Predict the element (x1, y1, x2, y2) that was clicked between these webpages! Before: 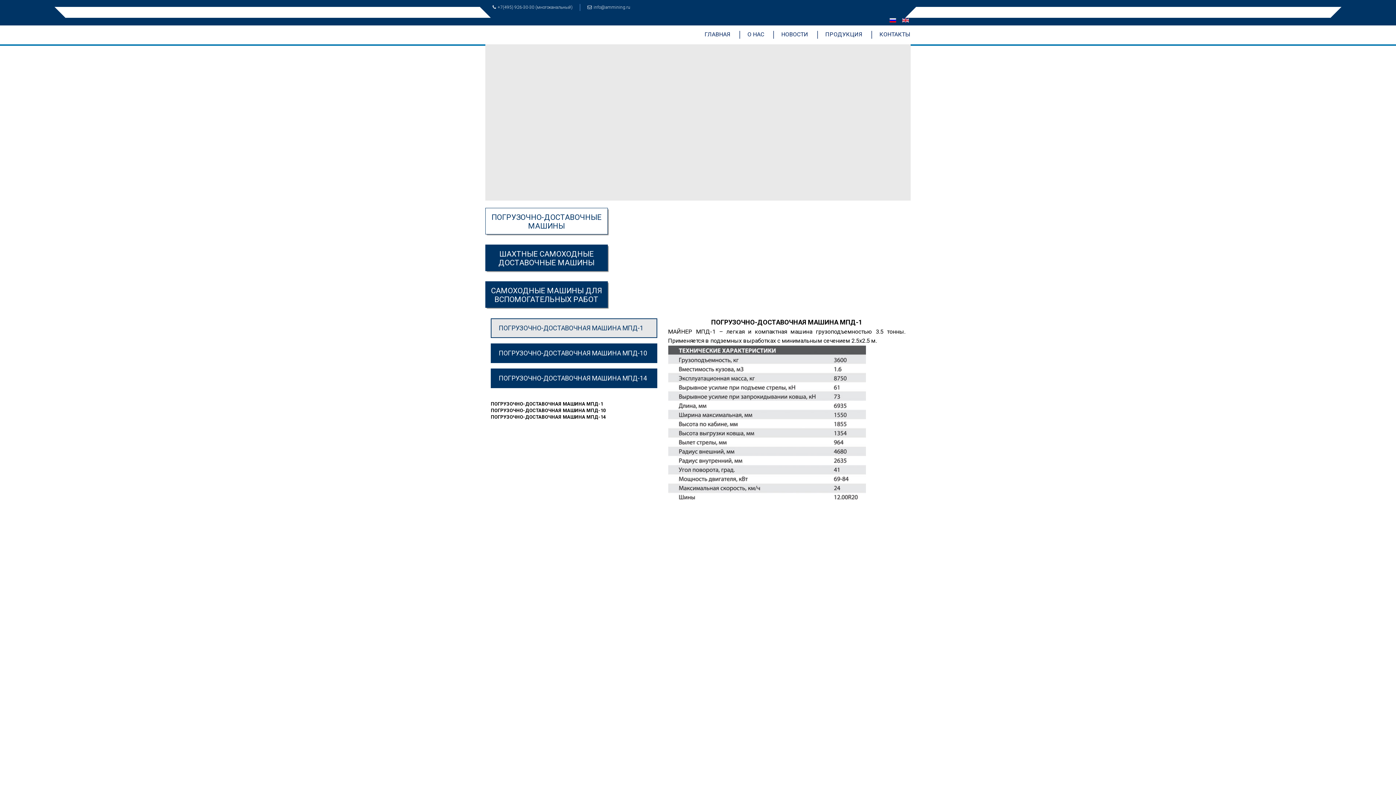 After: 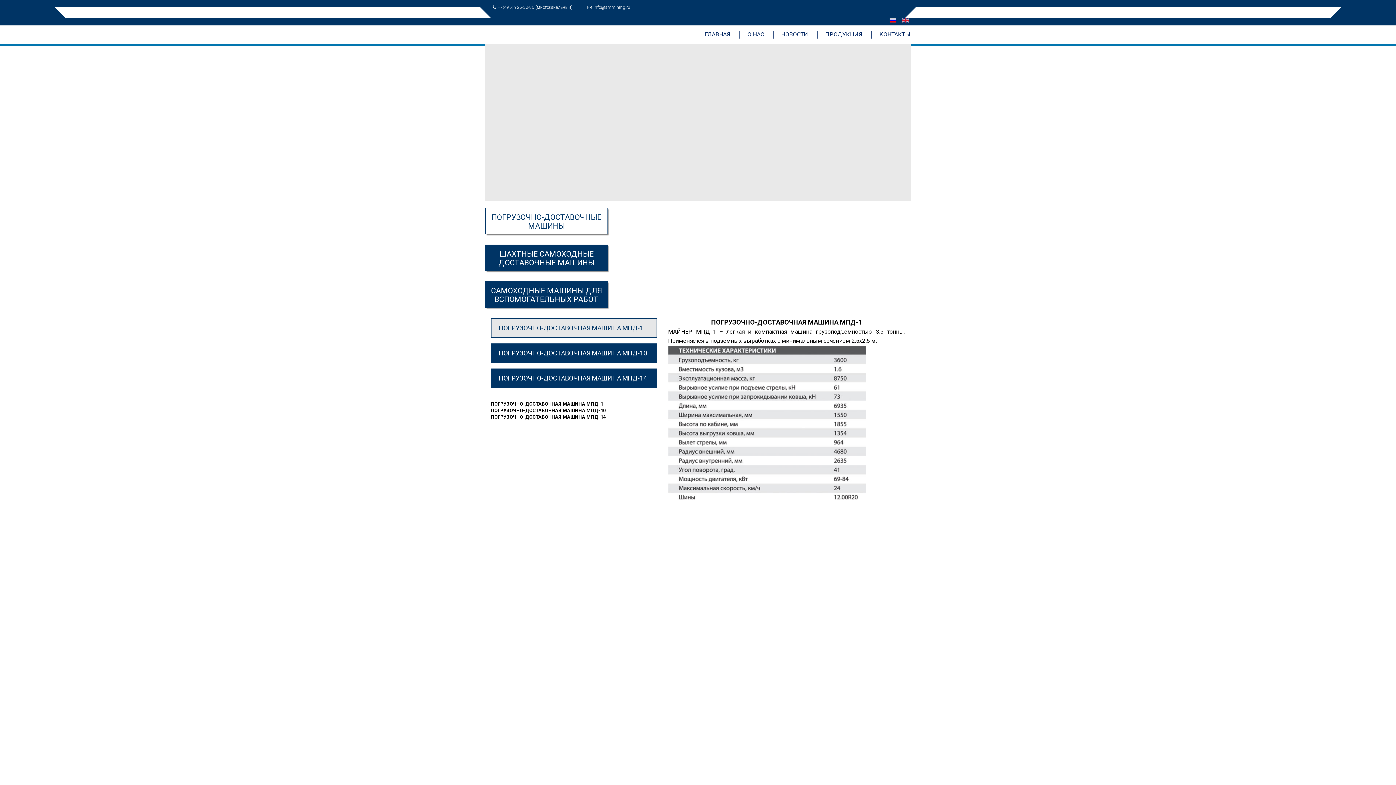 Action: label: ПОГРУЗОЧНО-ДОСТАВОЧНАЯ МАШИНА МПД-1 bbox: (490, 401, 603, 406)